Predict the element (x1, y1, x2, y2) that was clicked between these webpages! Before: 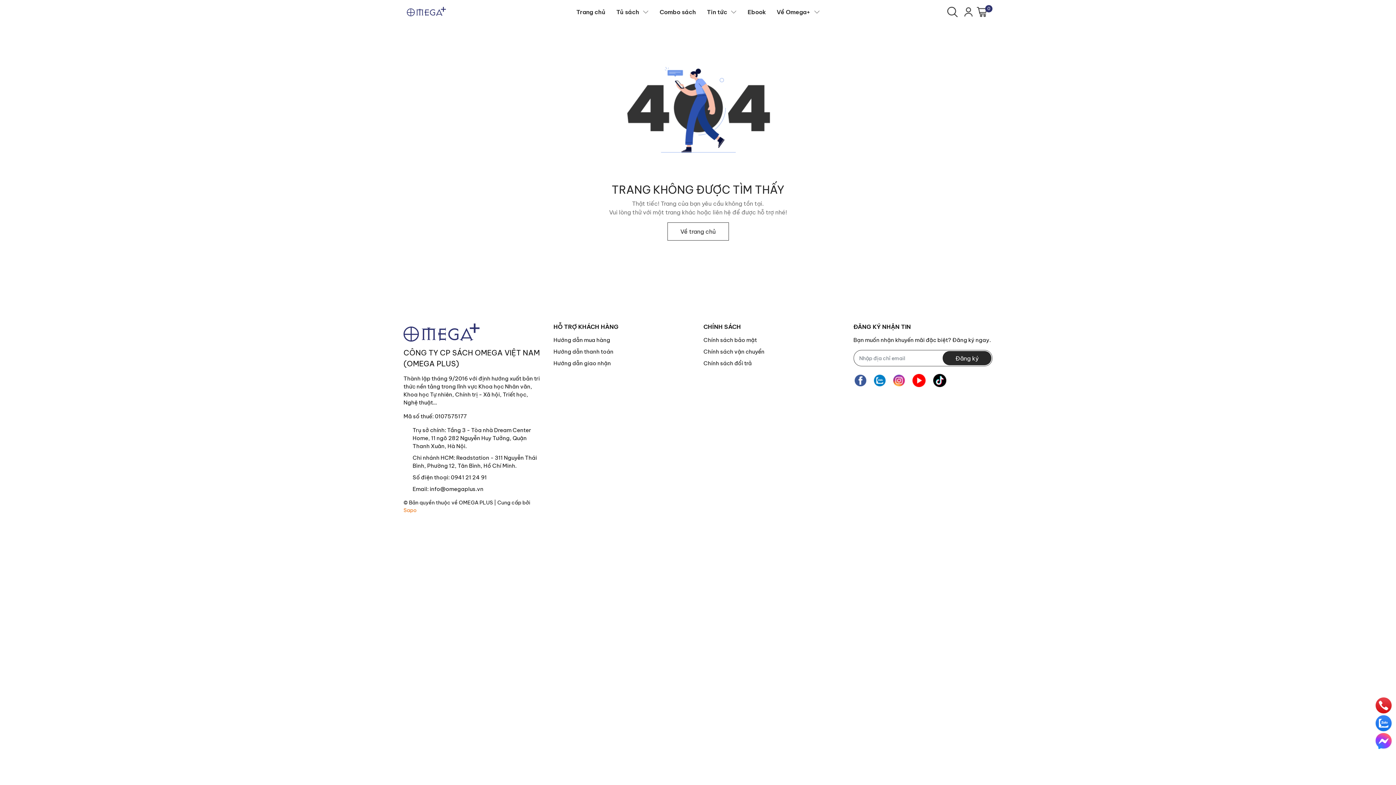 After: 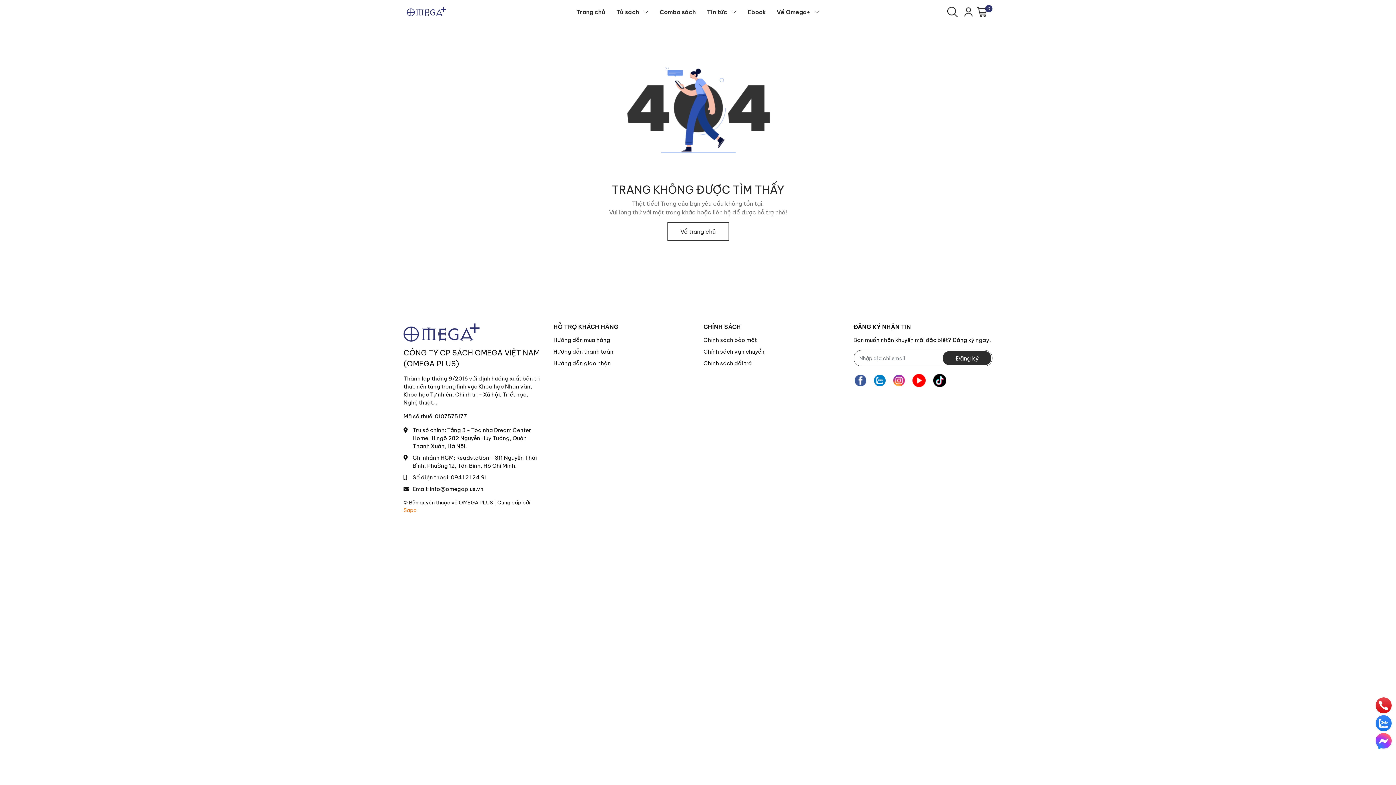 Action: label: Đăng ký nhận tin bbox: (942, 351, 991, 365)